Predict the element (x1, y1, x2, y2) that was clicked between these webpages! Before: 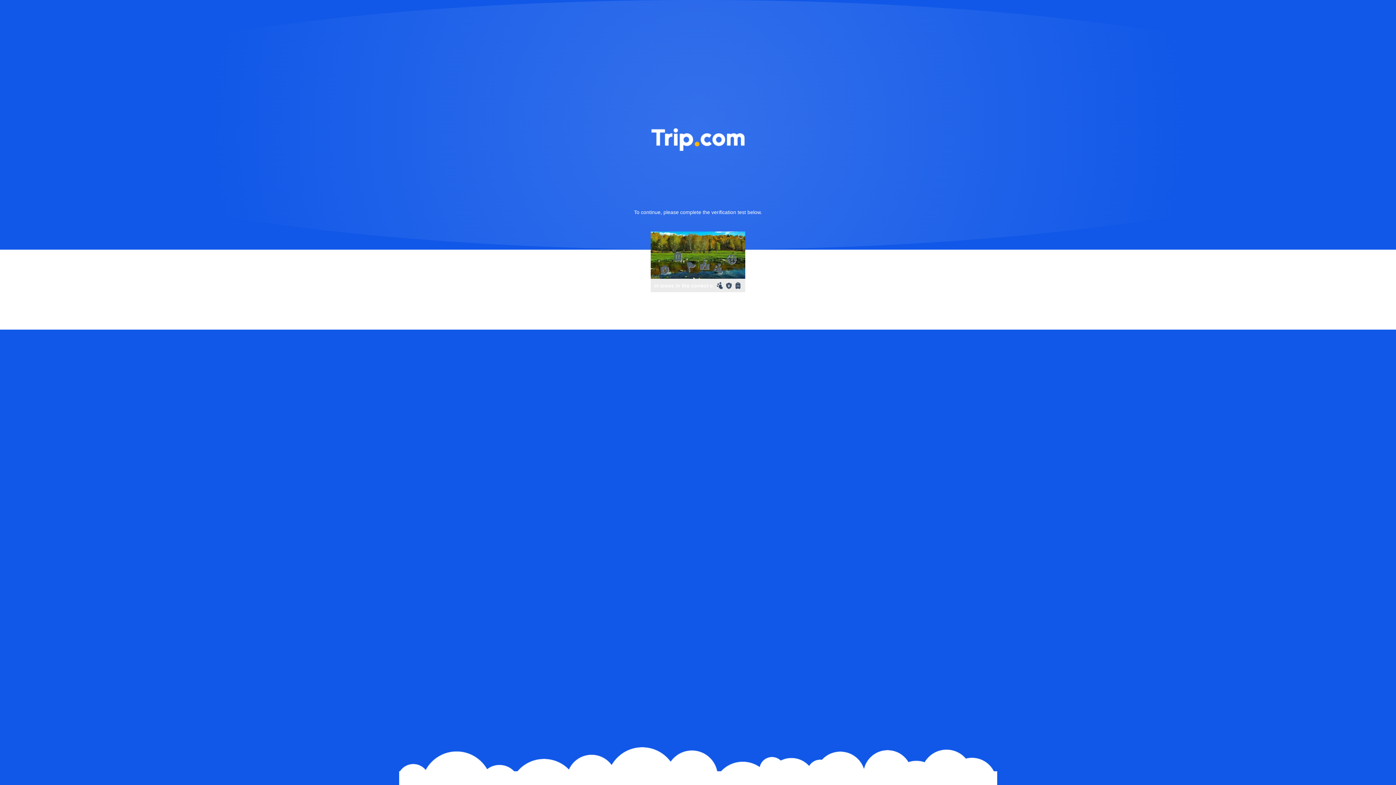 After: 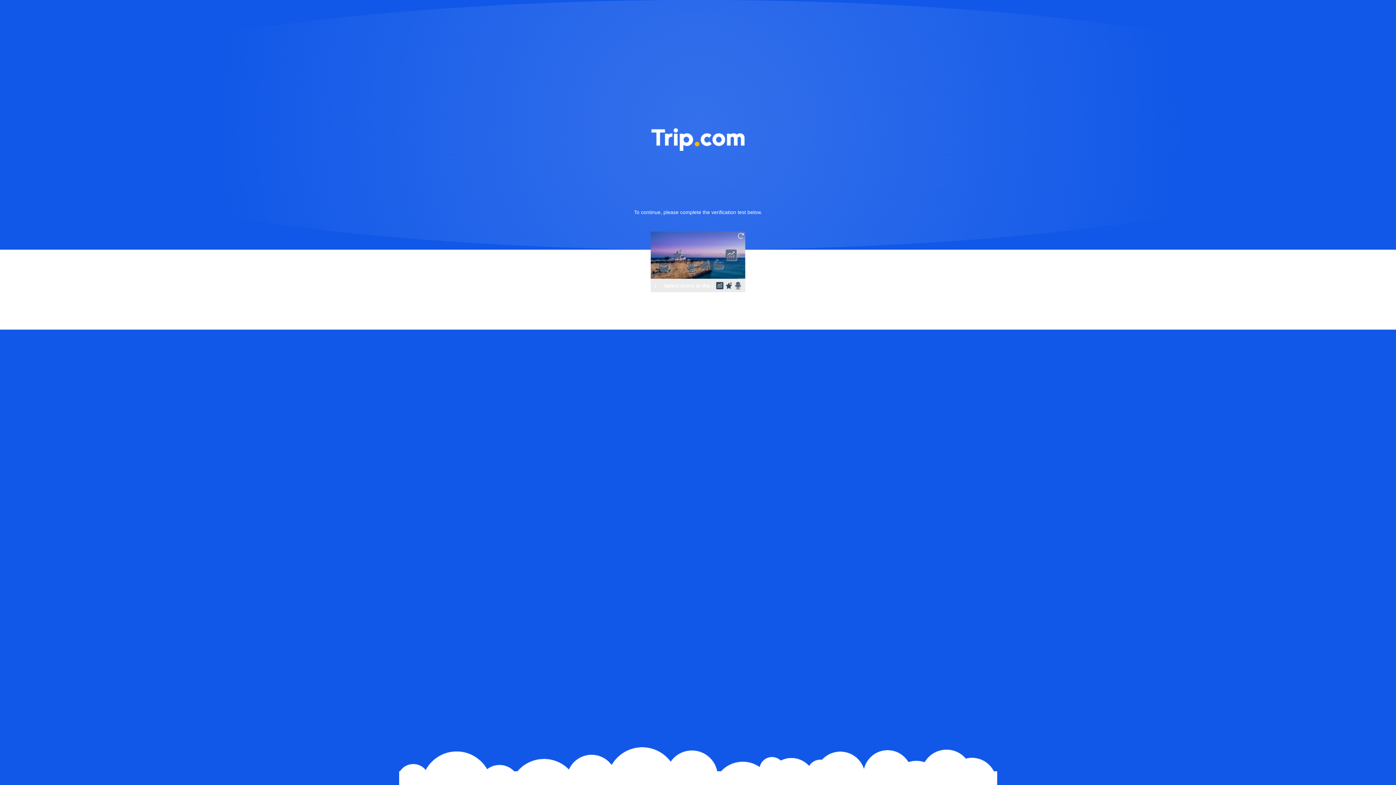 Action: bbox: (736, 231, 745, 240)